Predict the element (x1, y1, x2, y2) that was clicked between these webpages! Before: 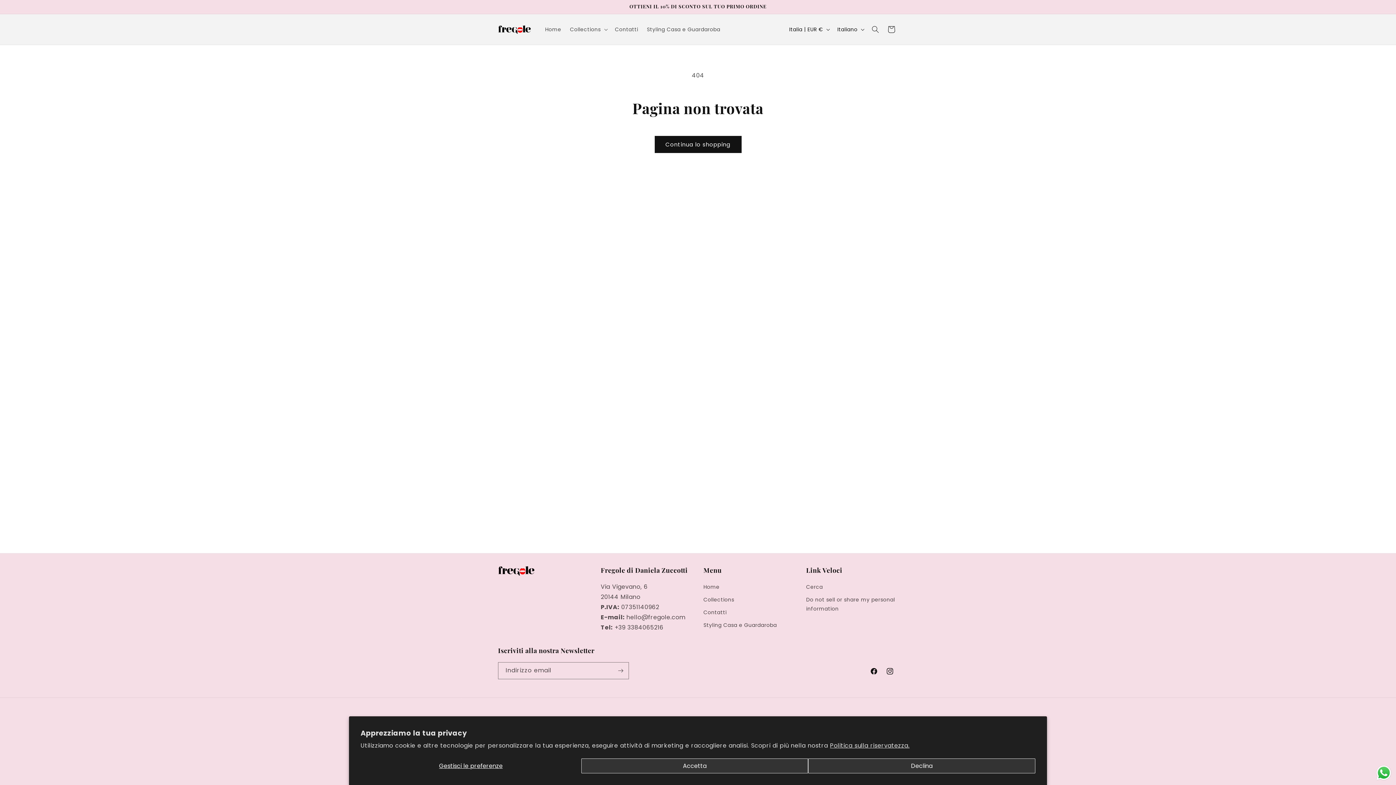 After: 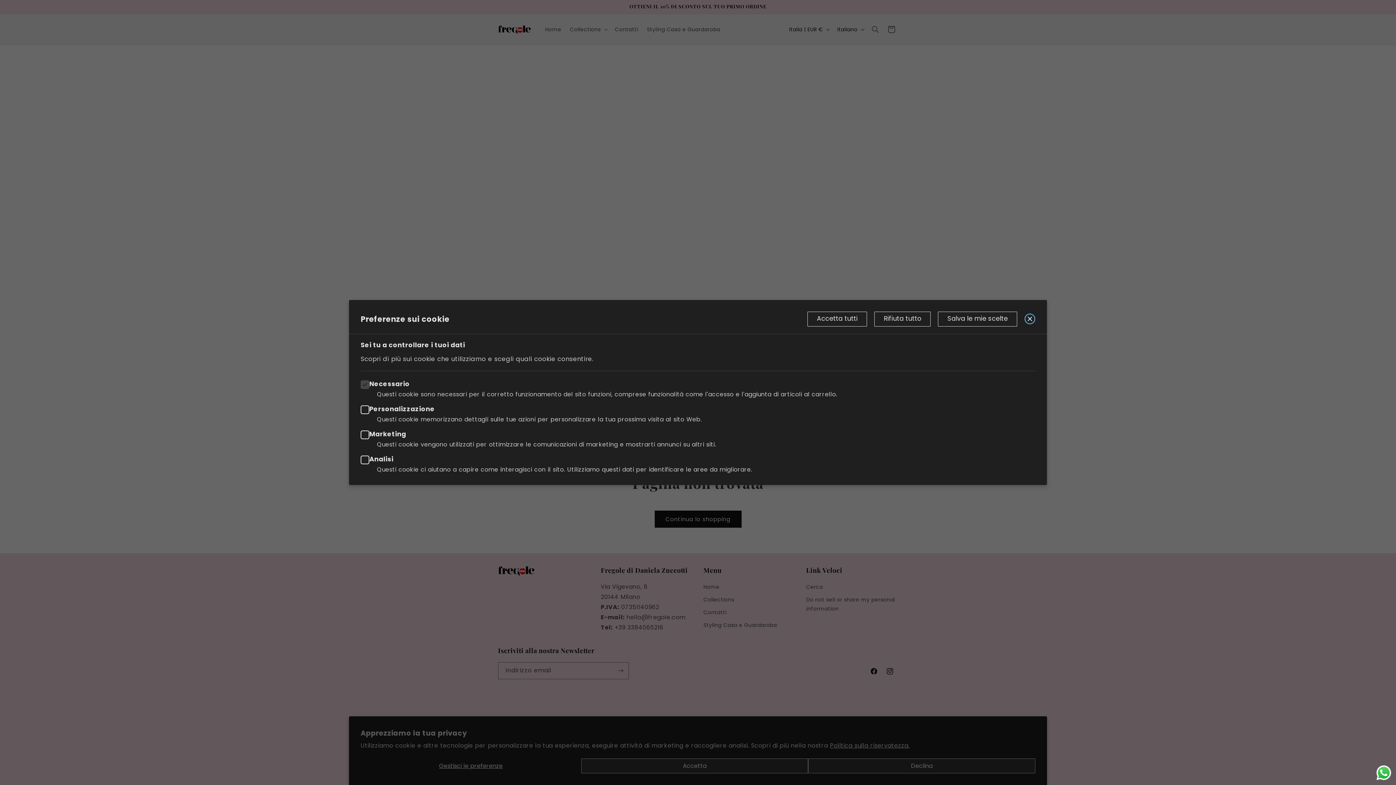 Action: bbox: (360, 758, 581, 773) label: Gestisci le preferenze